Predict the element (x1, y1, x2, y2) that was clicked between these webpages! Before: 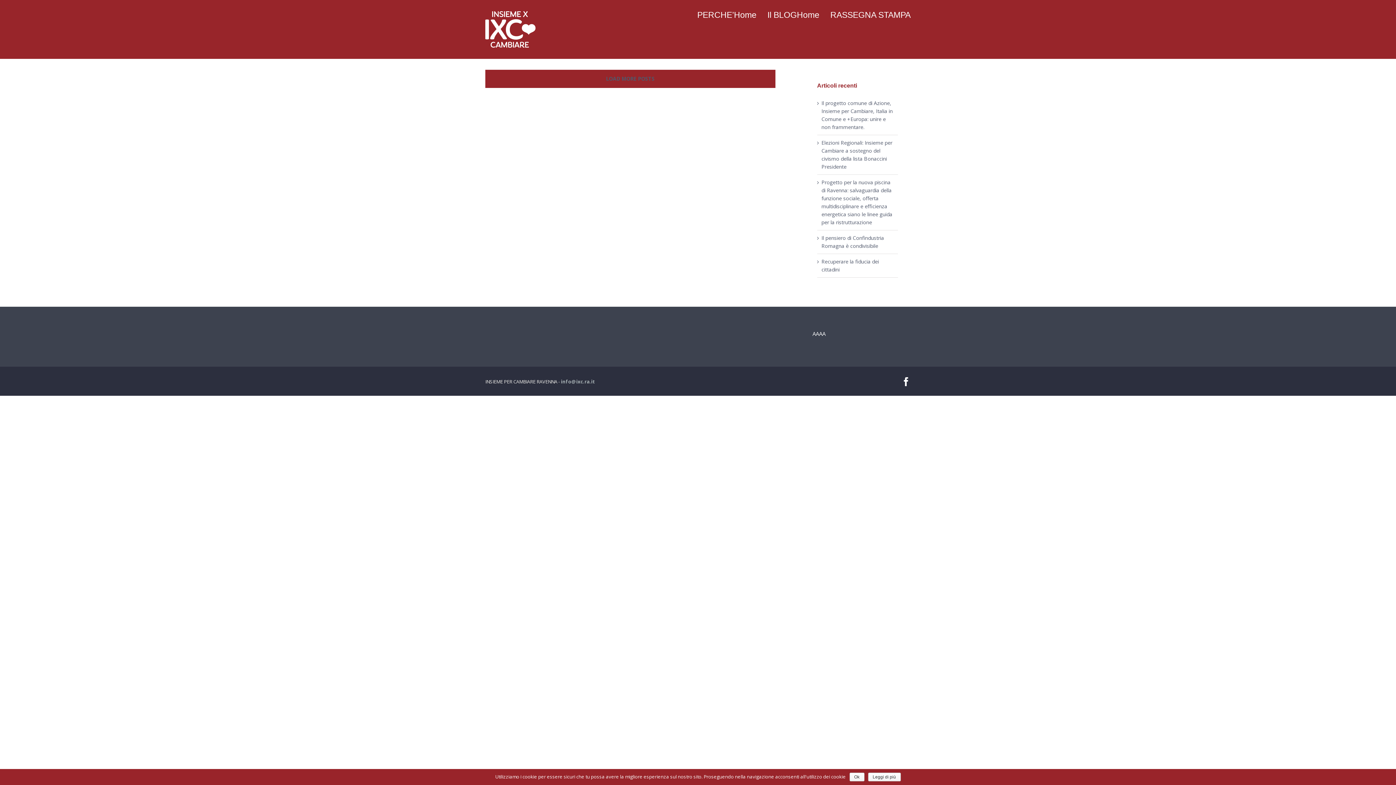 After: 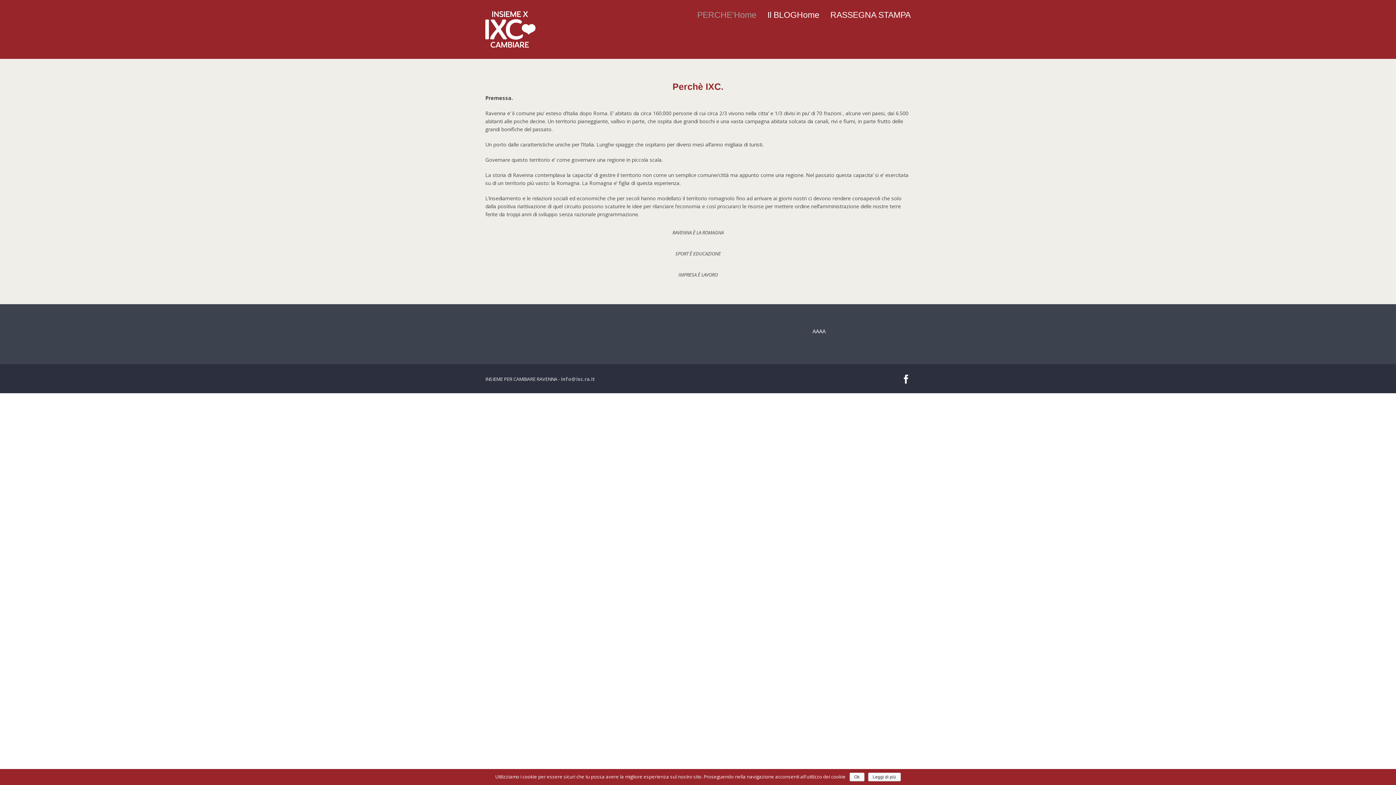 Action: label: PERCHE’Home bbox: (697, 0, 756, 30)